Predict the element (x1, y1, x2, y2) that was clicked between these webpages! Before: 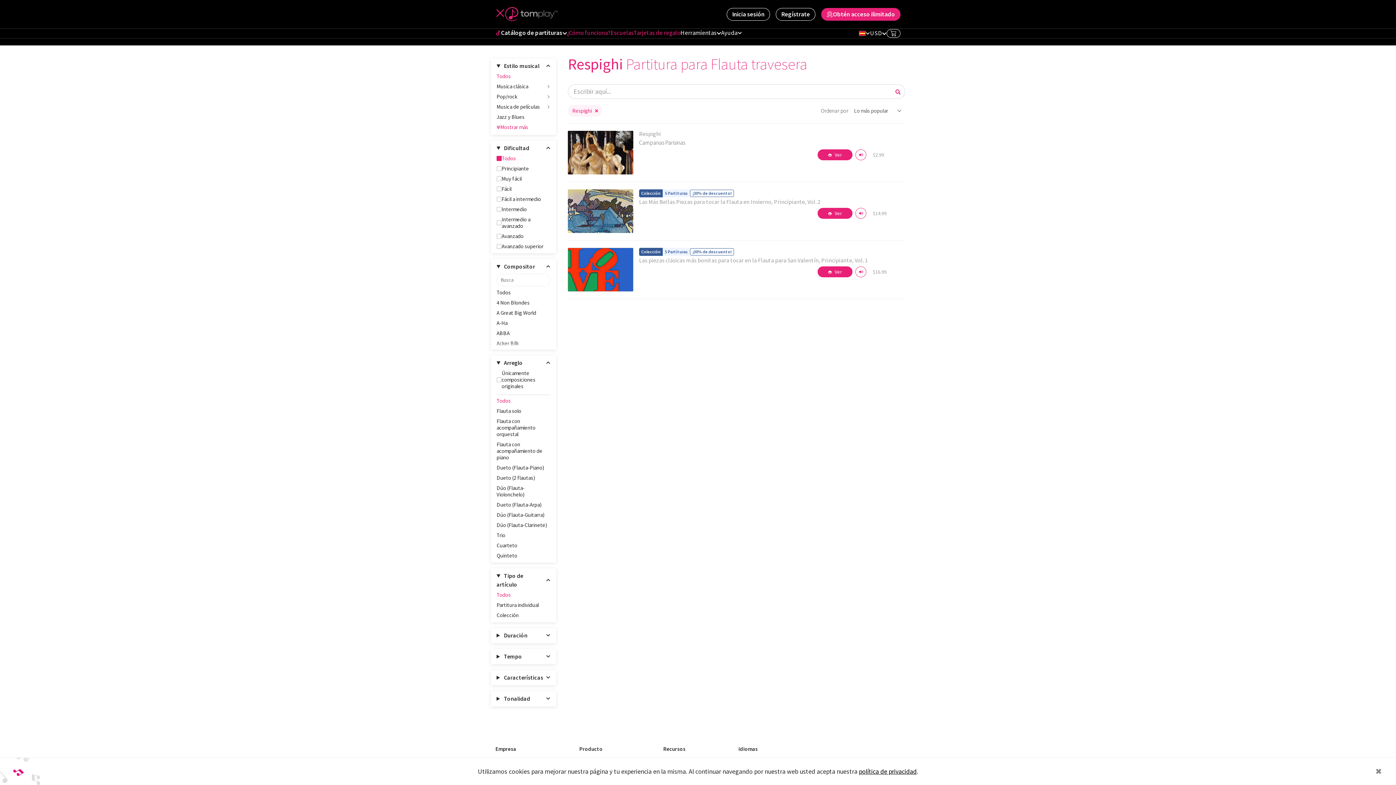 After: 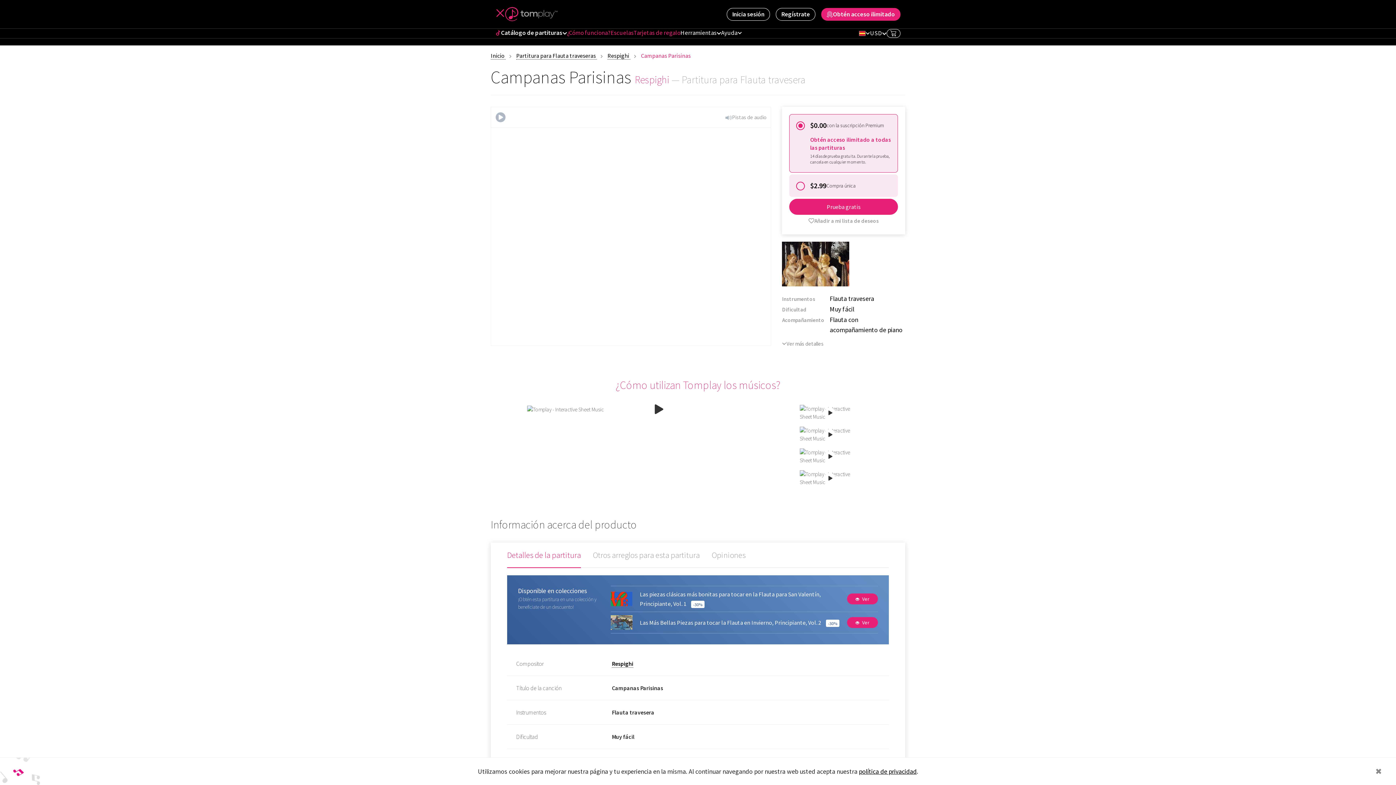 Action: bbox: (817, 149, 852, 160) label:  Ver